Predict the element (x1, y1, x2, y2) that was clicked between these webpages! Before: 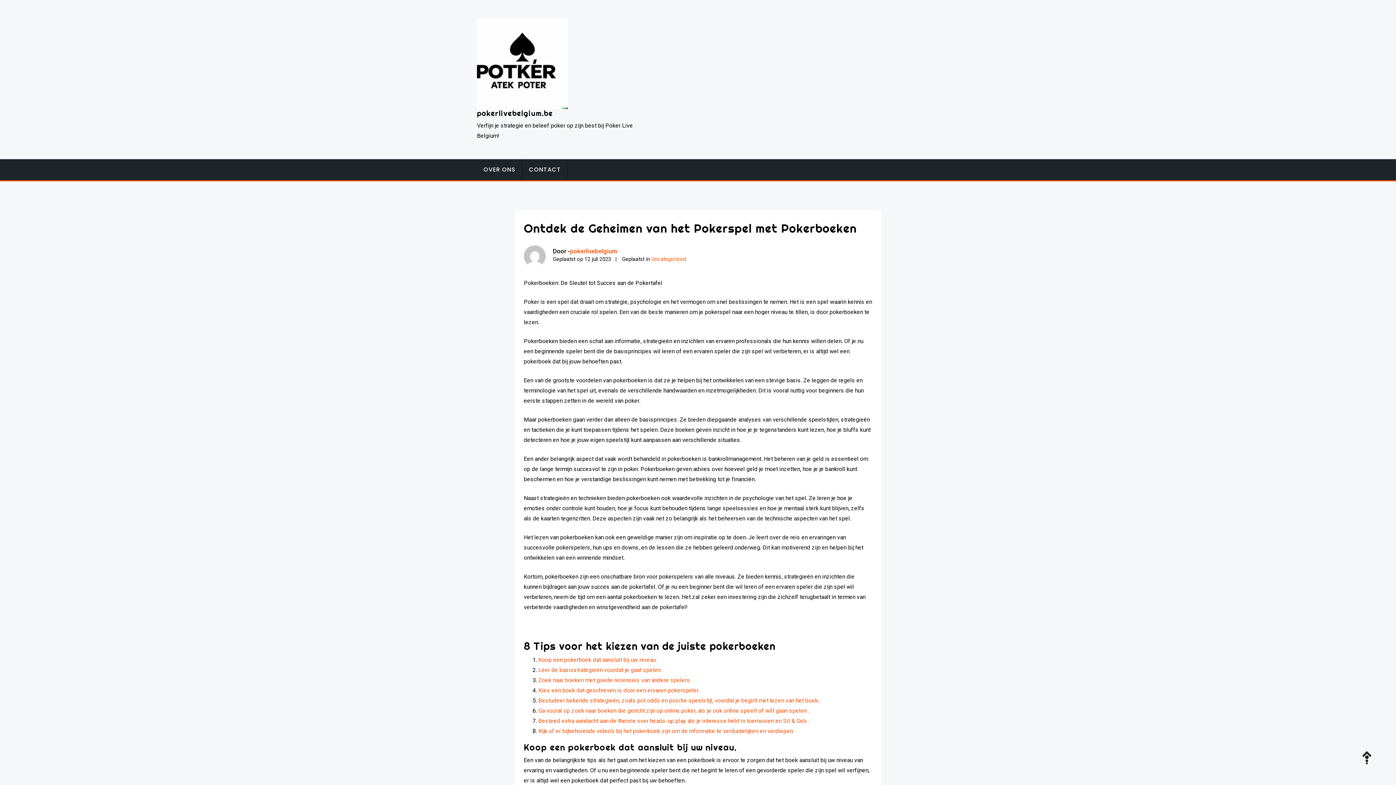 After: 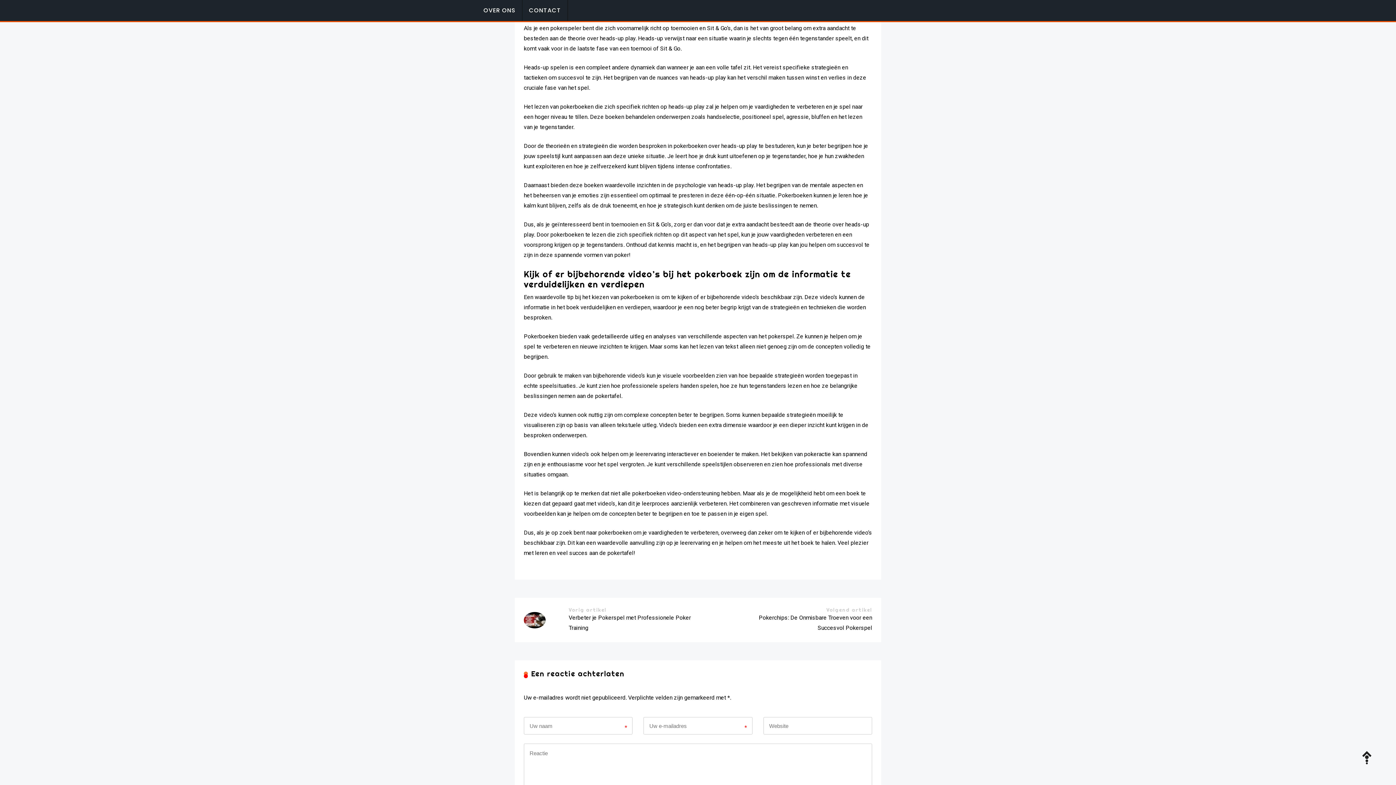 Action: bbox: (538, 717, 809, 724) label: Besteed extra aandacht aan de theorie over heads-up play als je interesse hebt in toernooien en Sit & Go’s .